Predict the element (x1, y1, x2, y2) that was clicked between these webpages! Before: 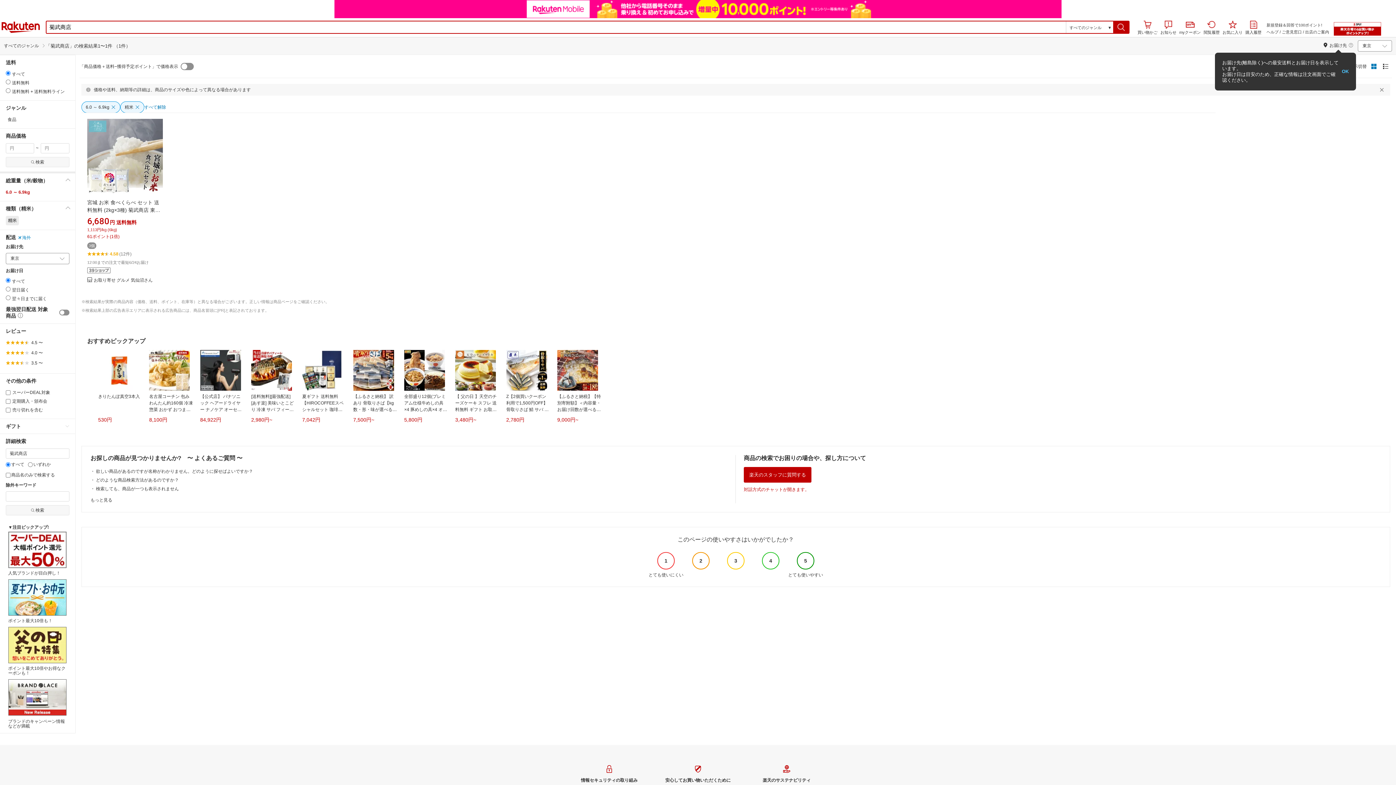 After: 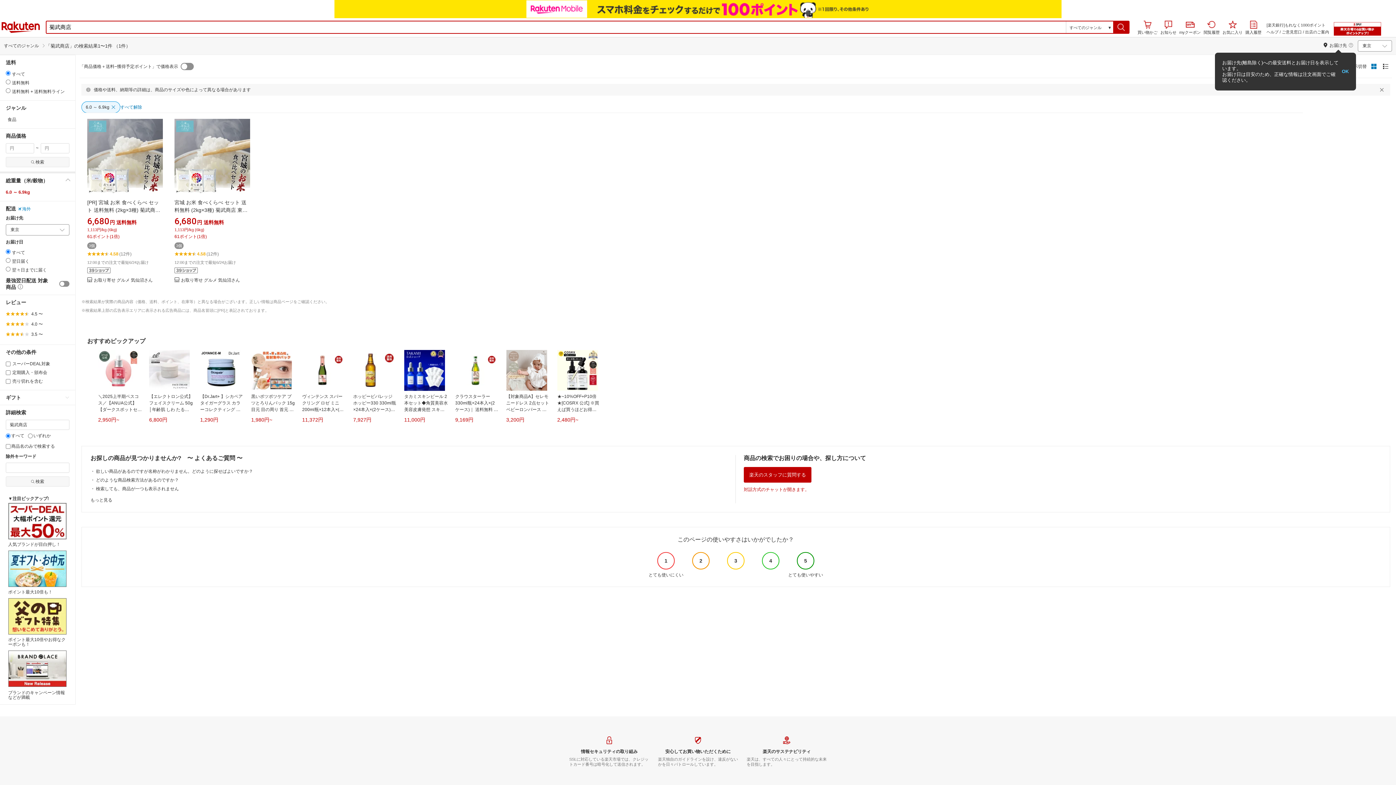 Action: label: 精米 bbox: (120, 101, 144, 113)